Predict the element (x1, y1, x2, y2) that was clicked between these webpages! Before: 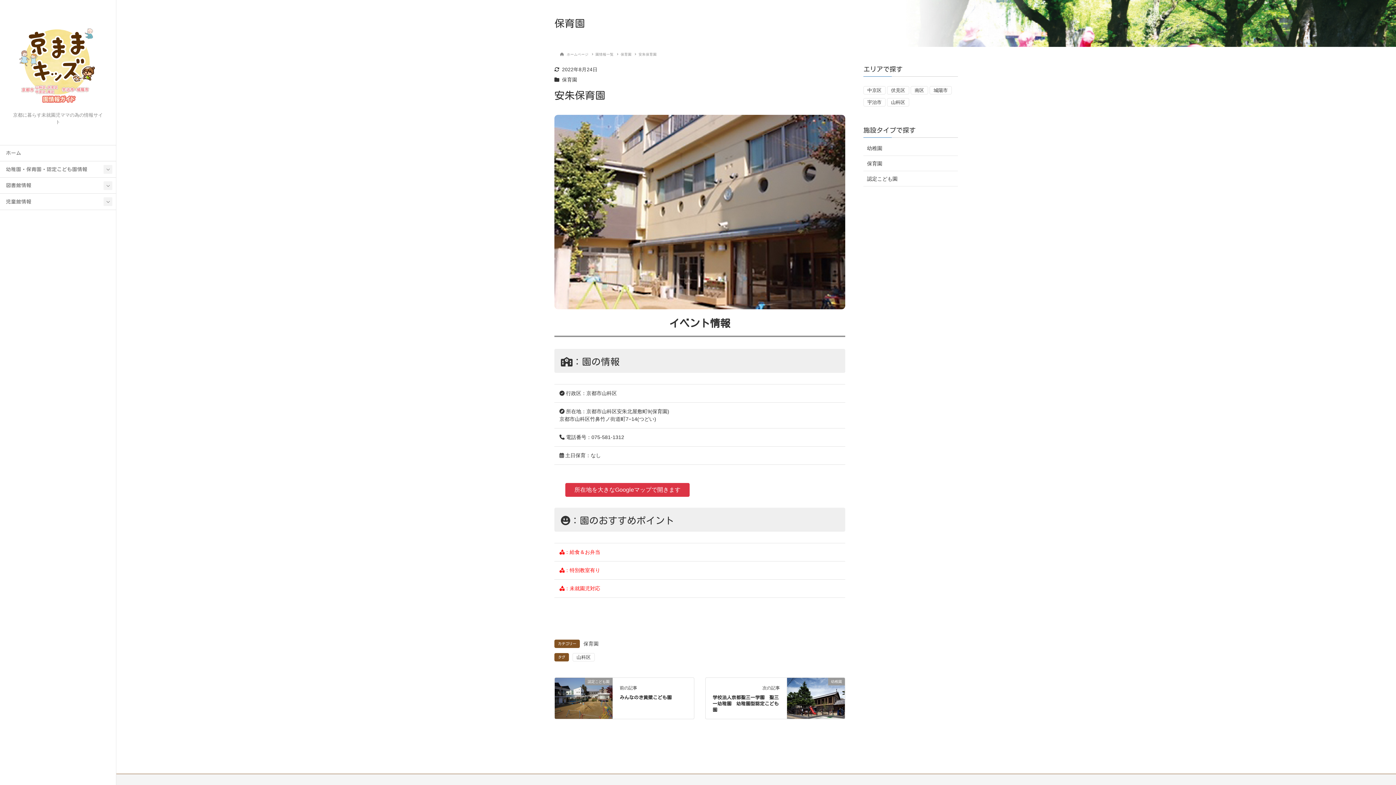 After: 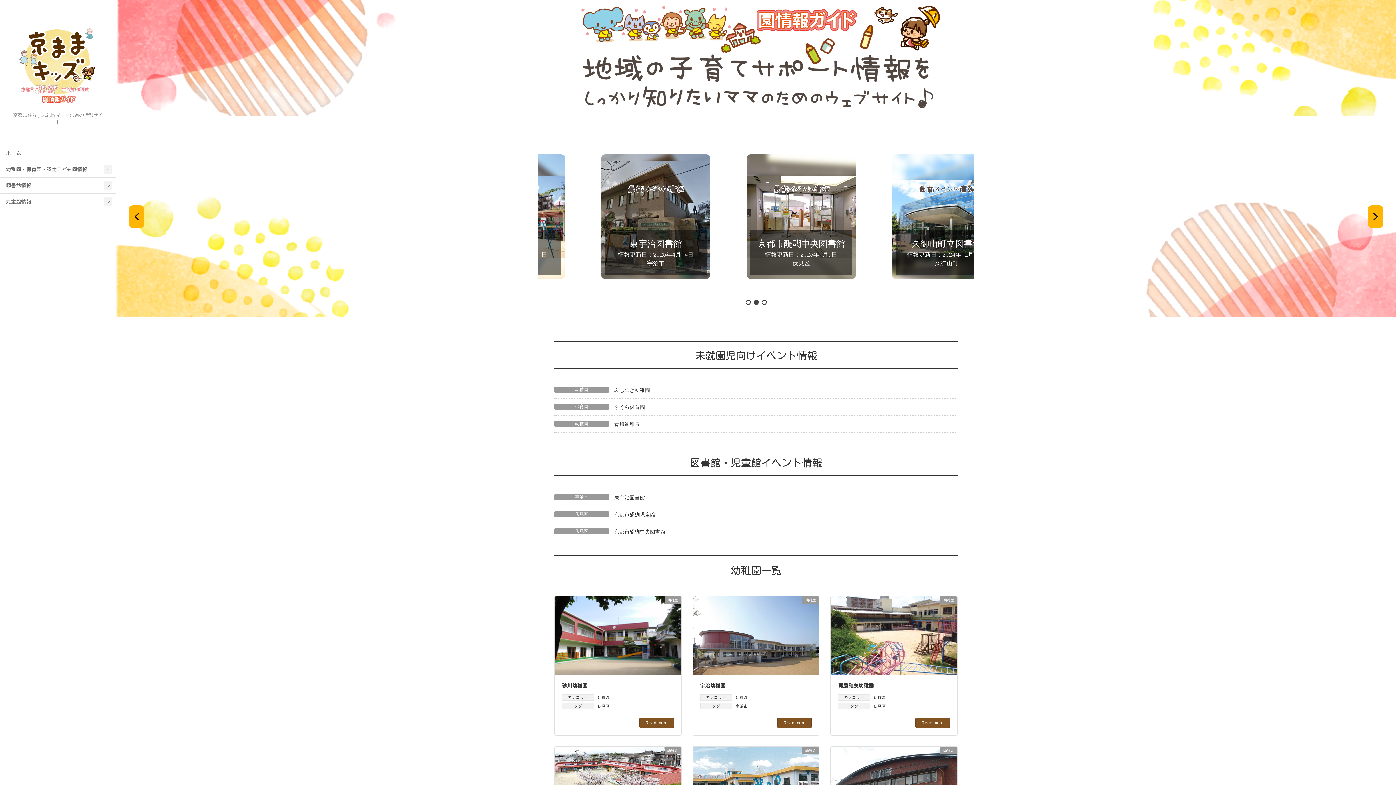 Action: label: ホーム bbox: (0, 145, 116, 161)